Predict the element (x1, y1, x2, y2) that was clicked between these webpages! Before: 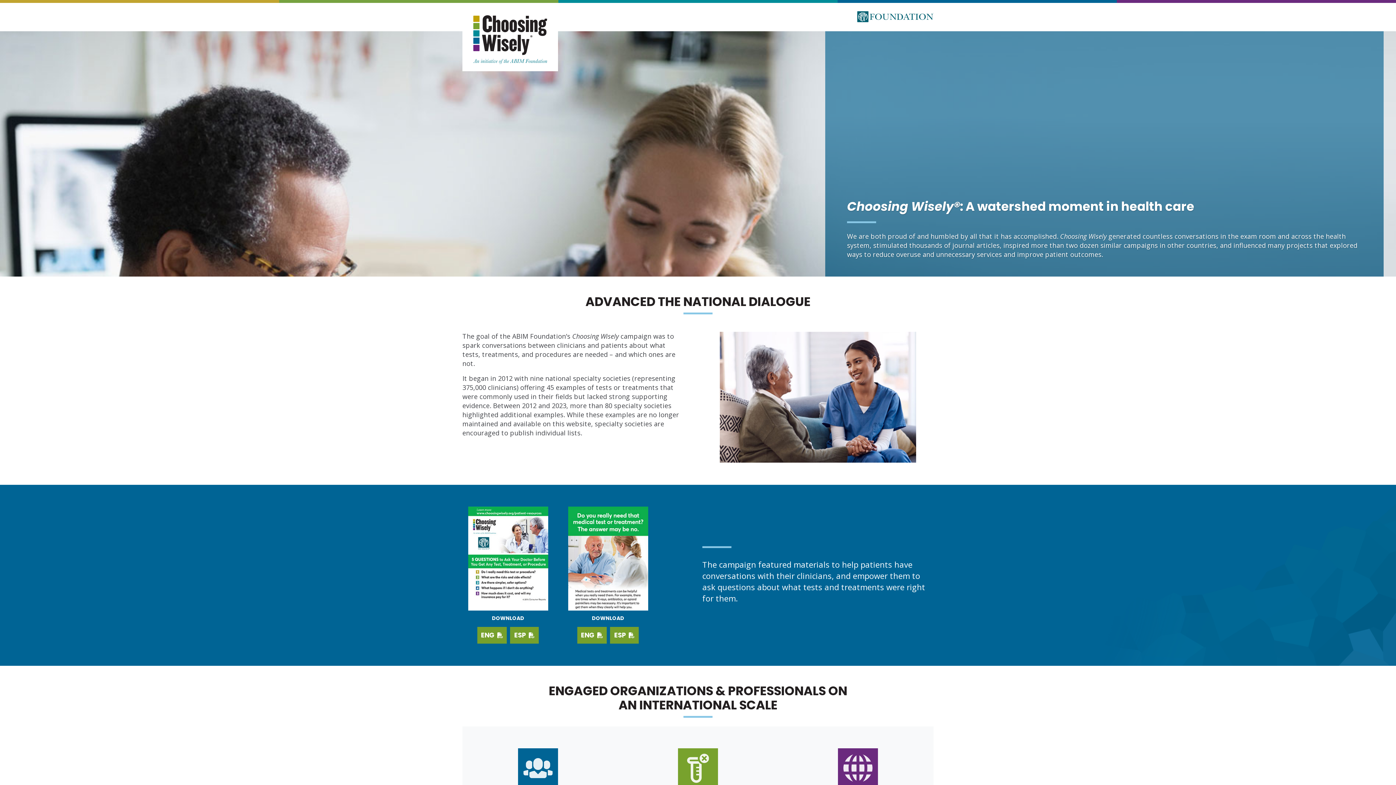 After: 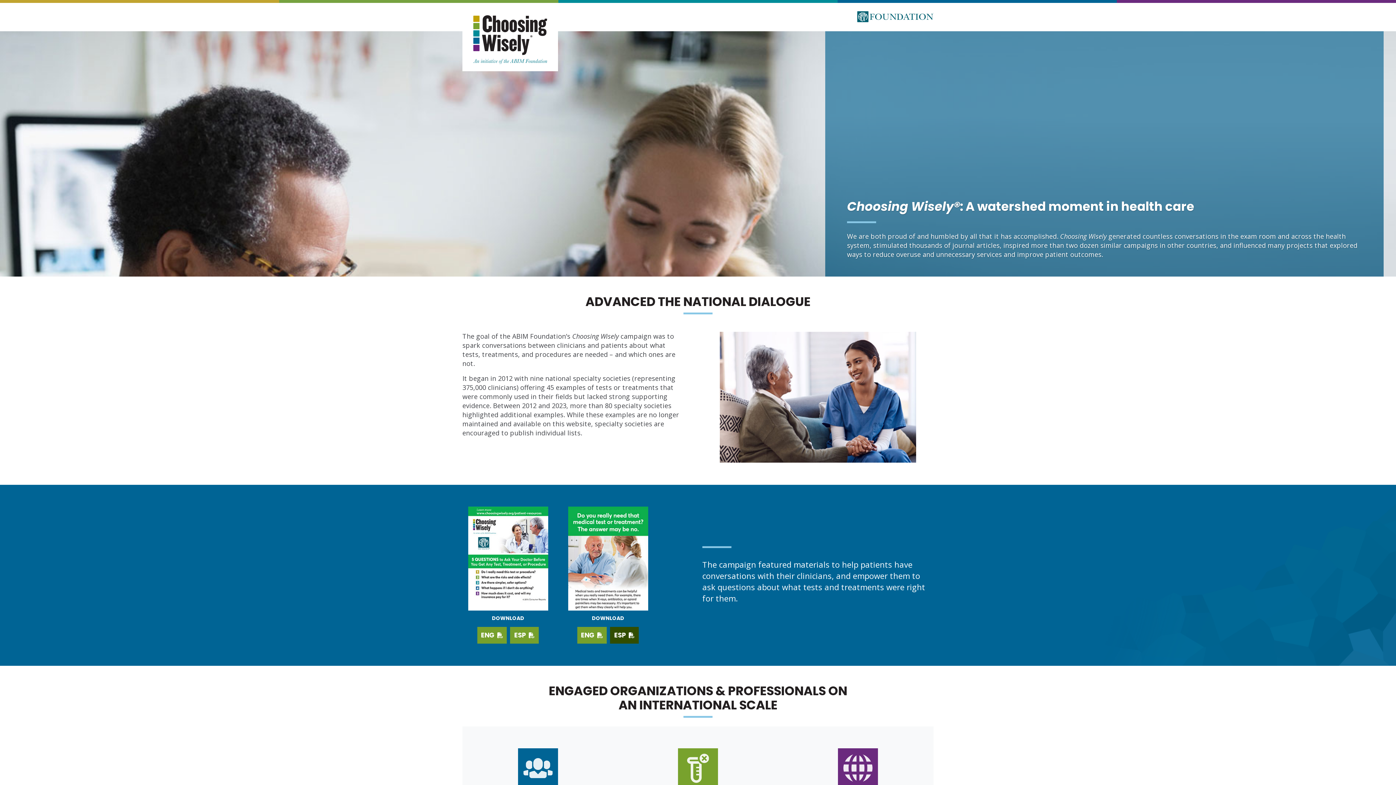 Action: label: Download PDF in Spanish bbox: (610, 627, 638, 643)